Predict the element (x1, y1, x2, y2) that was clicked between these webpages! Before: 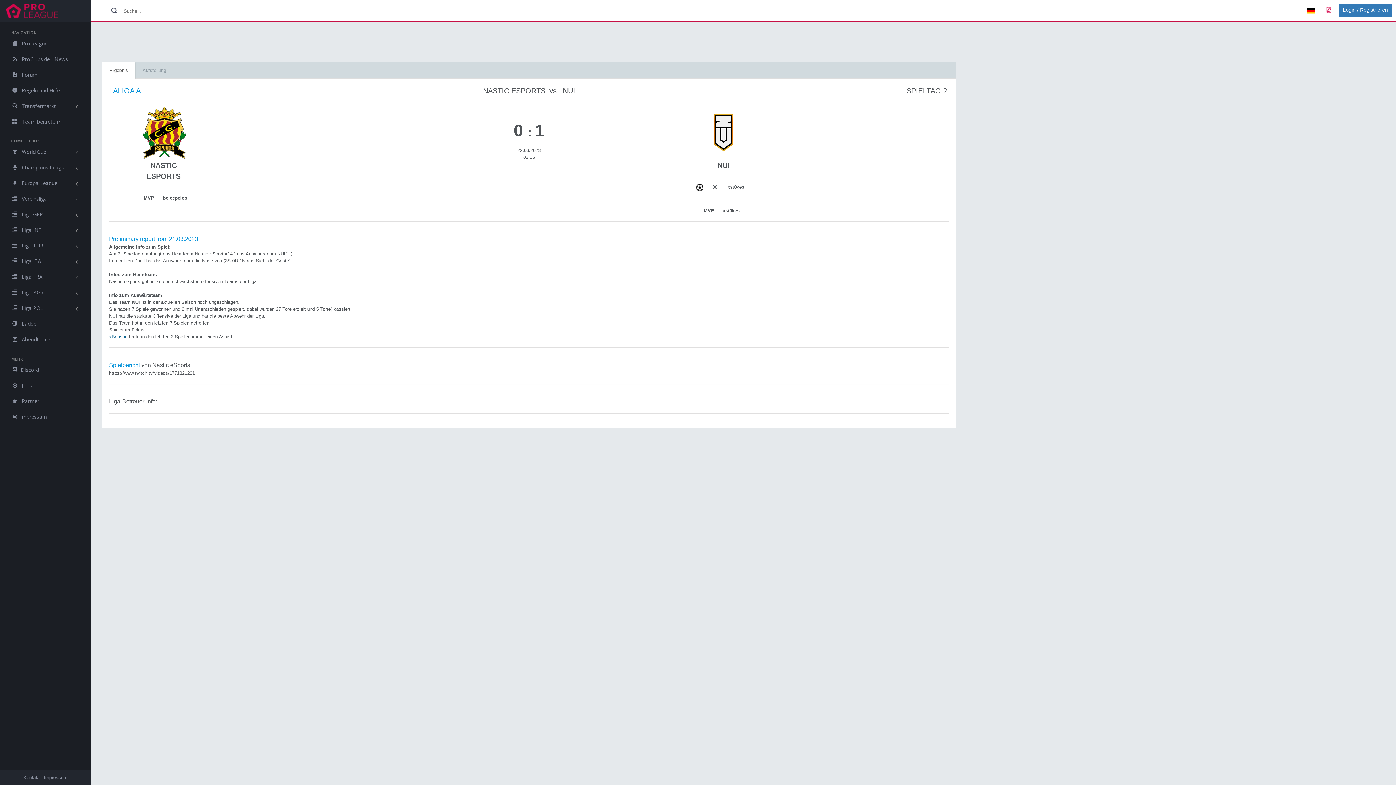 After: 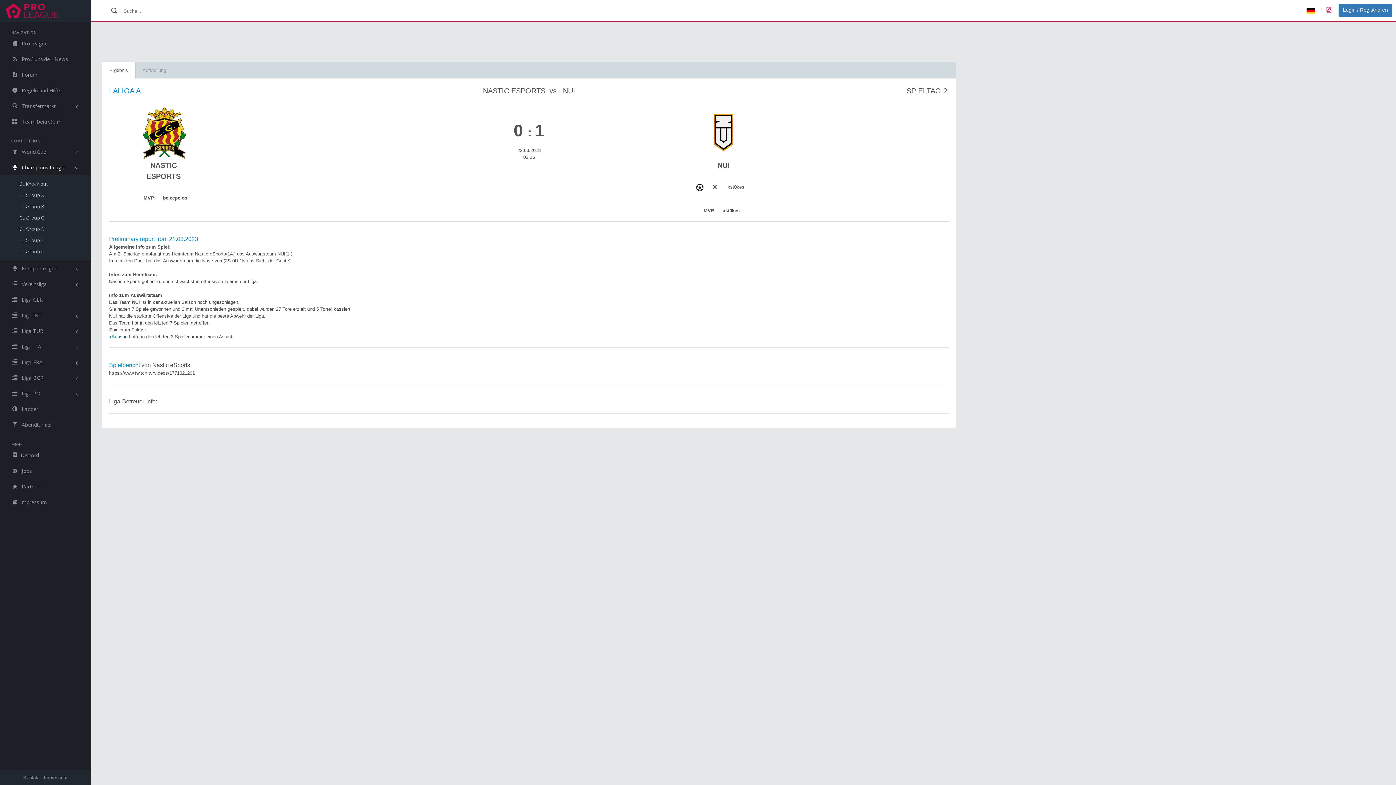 Action: bbox: (0, 159, 90, 175) label:  Champions League